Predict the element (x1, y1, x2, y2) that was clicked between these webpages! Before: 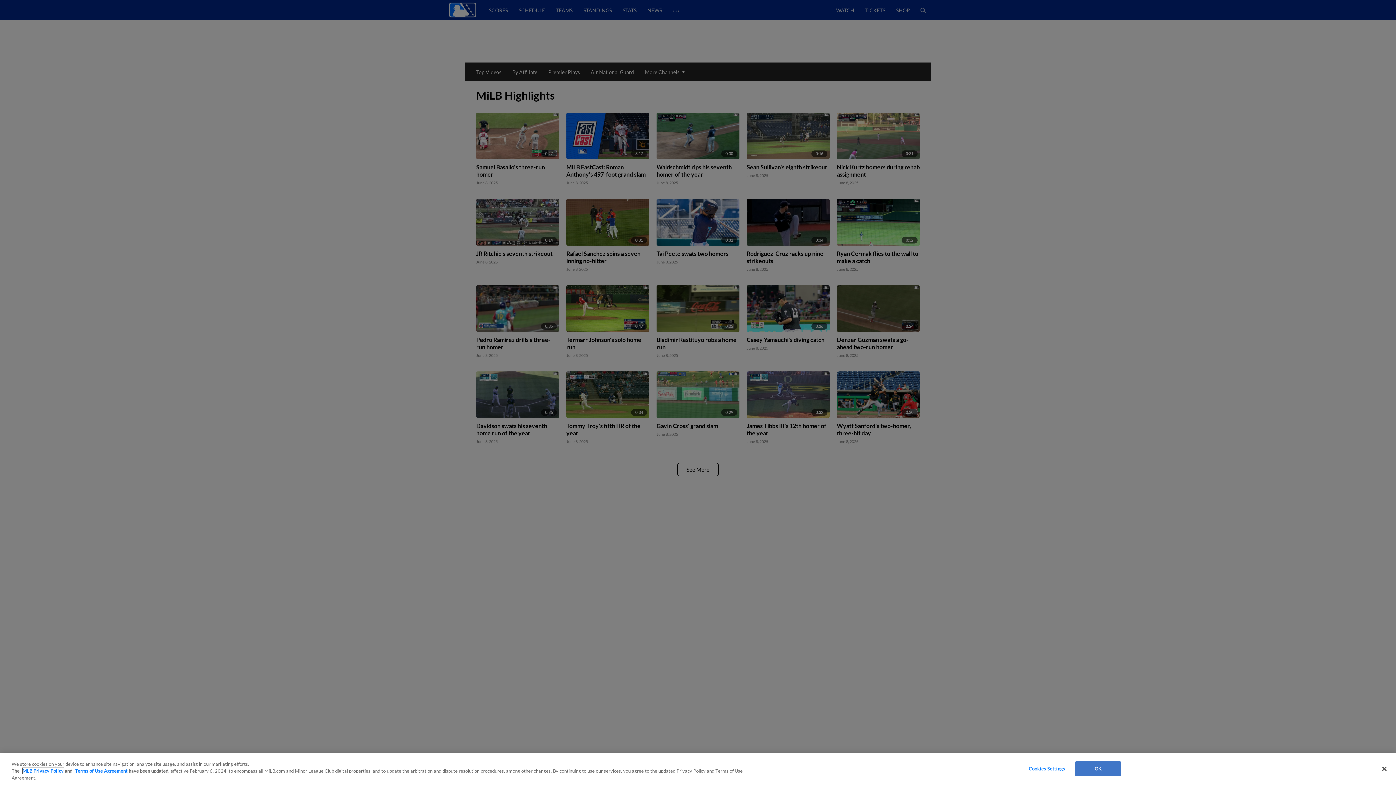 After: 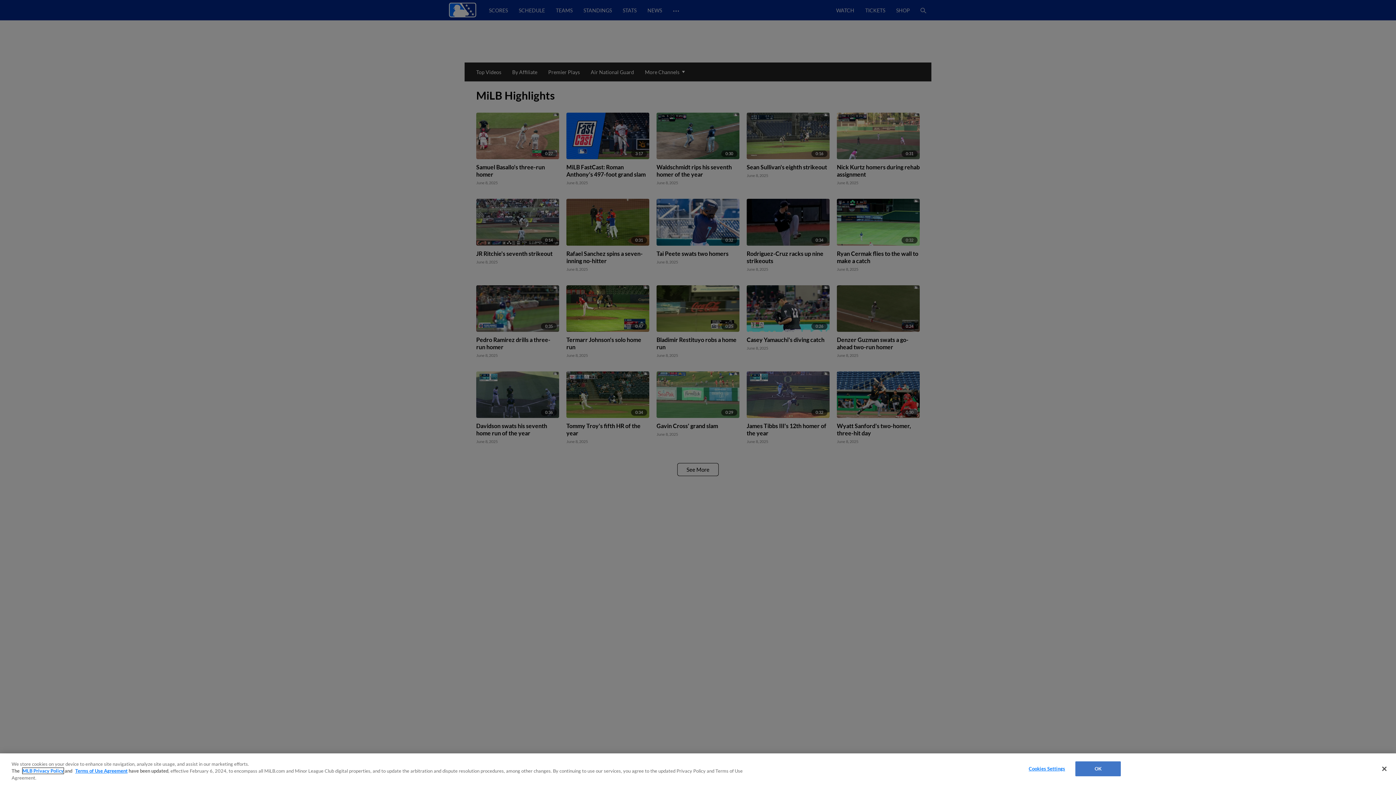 Action: bbox: (22, 768, 63, 774) label: MLB Privacy Policy